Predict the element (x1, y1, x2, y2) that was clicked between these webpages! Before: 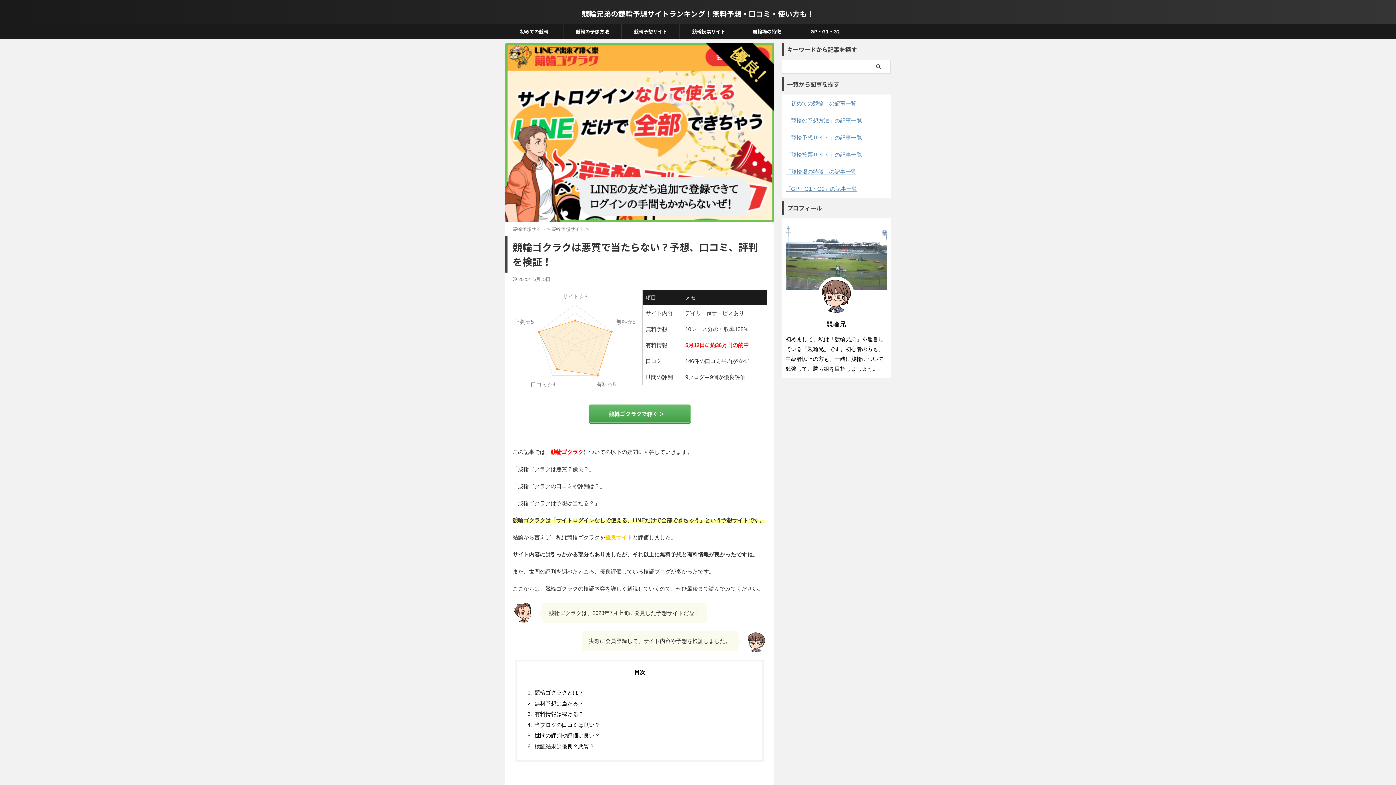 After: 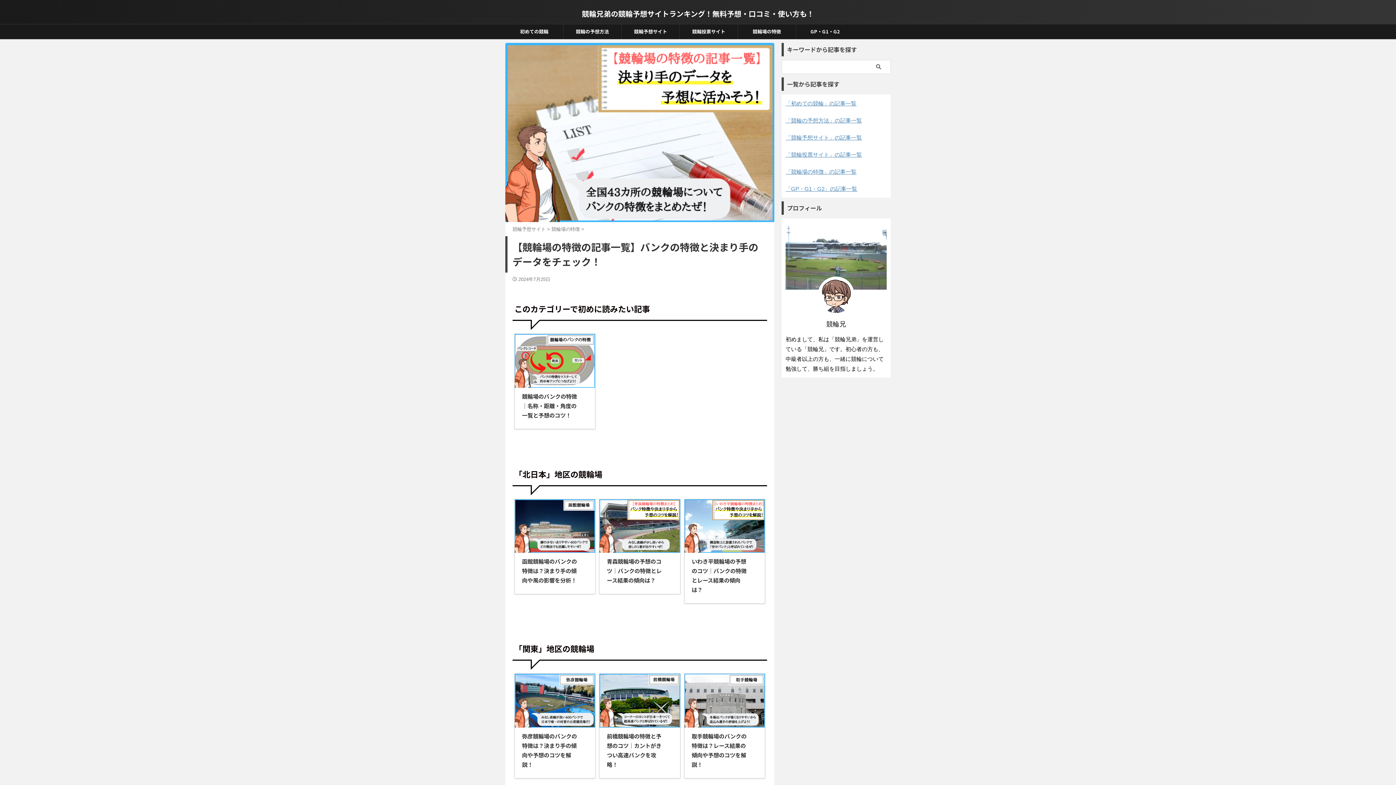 Action: bbox: (785, 168, 856, 174) label: 「競輪場の特徴」の記事一覧